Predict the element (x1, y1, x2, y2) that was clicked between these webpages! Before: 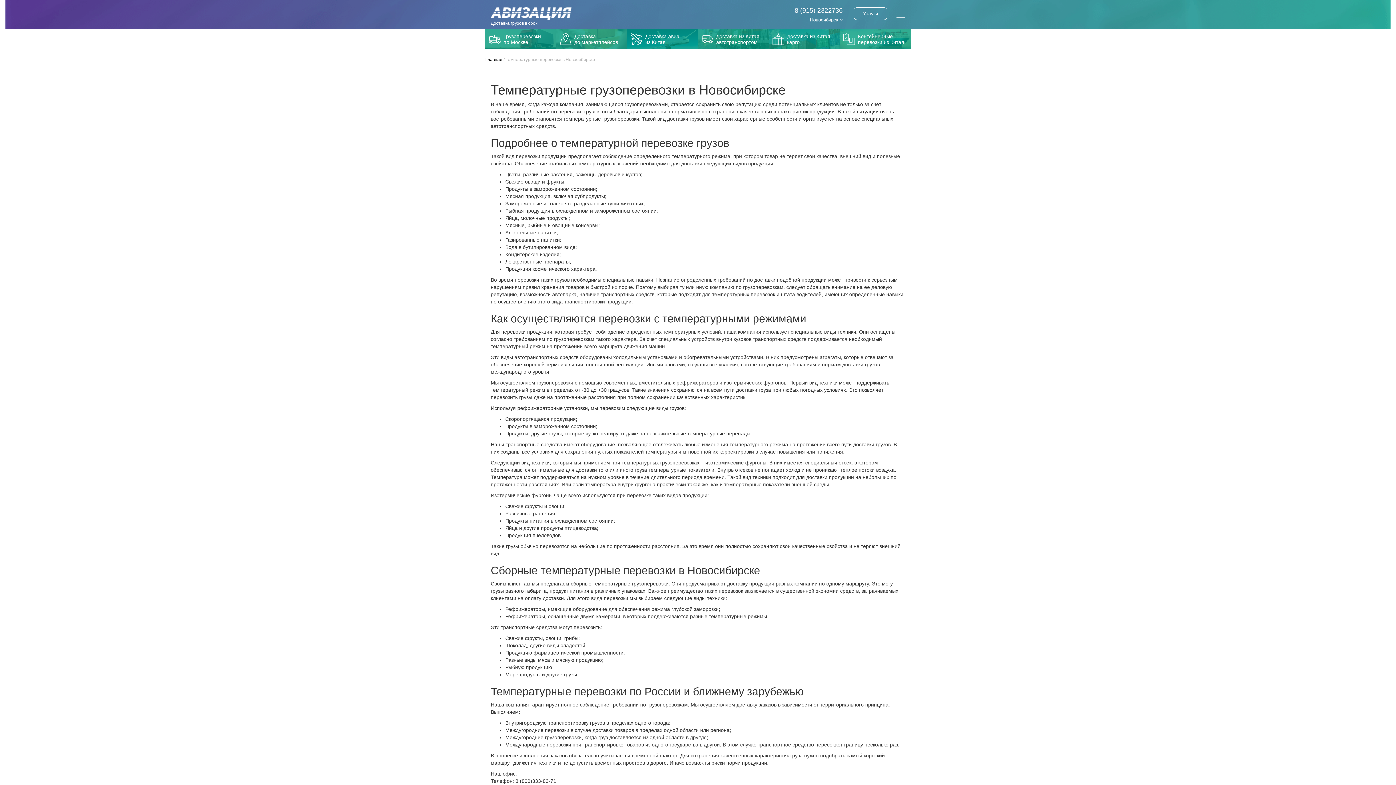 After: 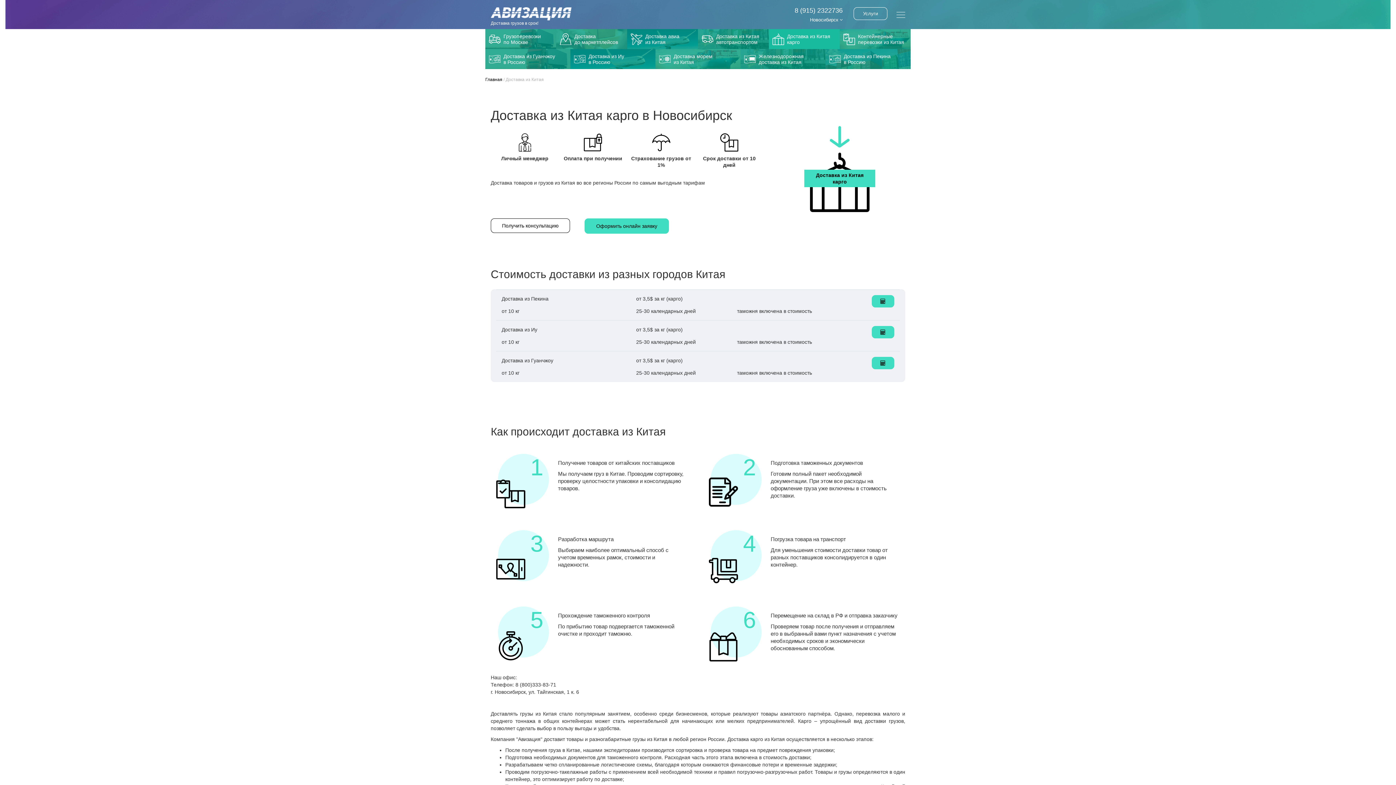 Action: bbox: (769, 29, 840, 49) label: Доставка из Китая
карго